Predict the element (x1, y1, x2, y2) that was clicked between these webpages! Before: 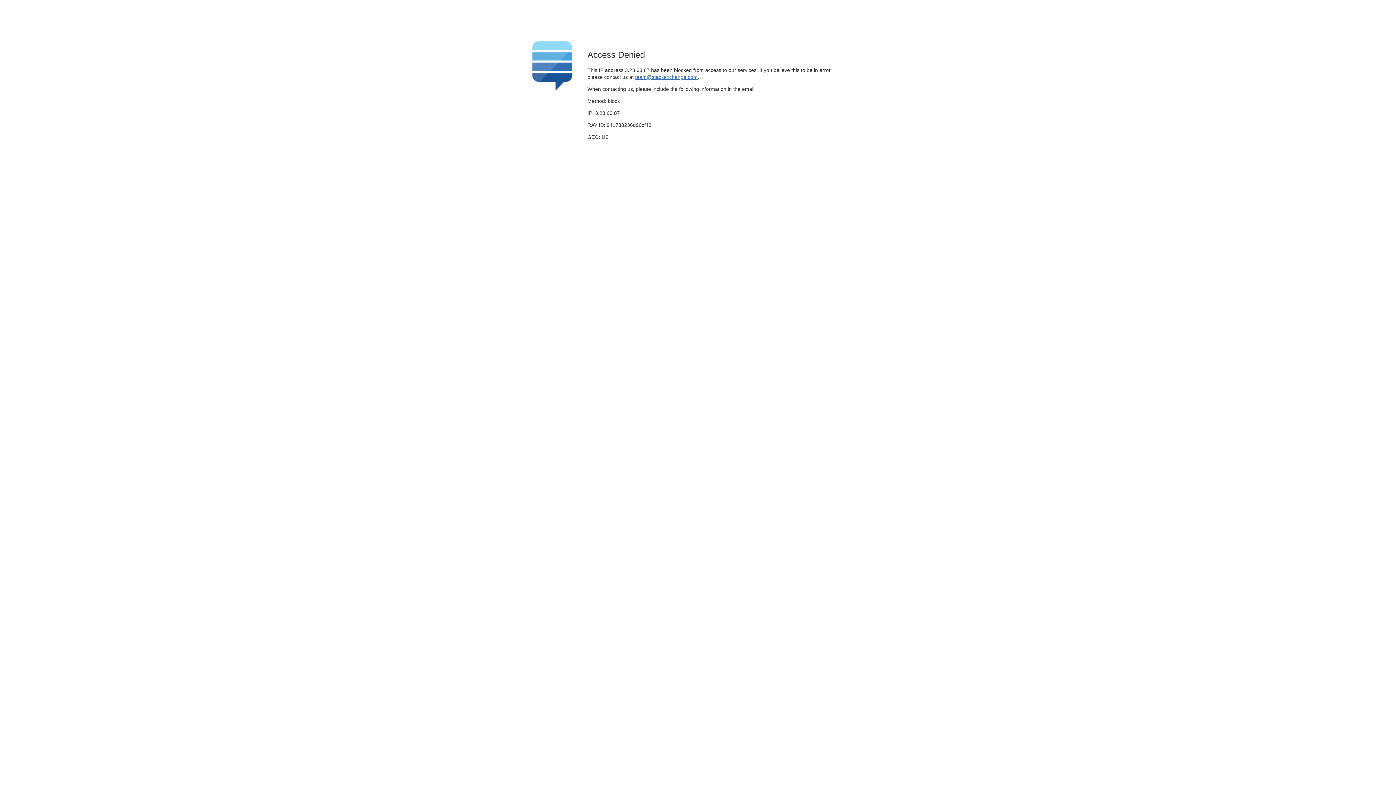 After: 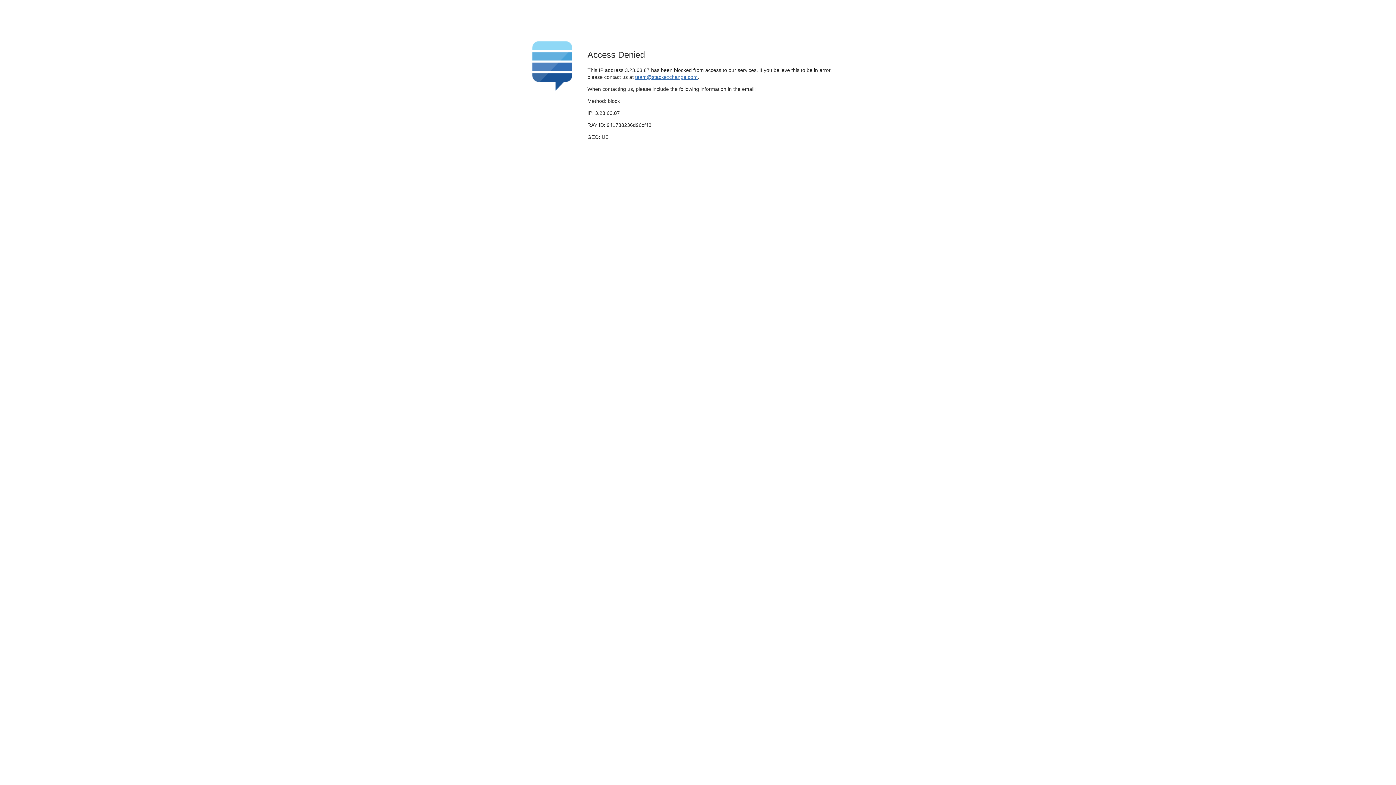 Action: label: team@stackexchange.com bbox: (635, 74, 697, 79)